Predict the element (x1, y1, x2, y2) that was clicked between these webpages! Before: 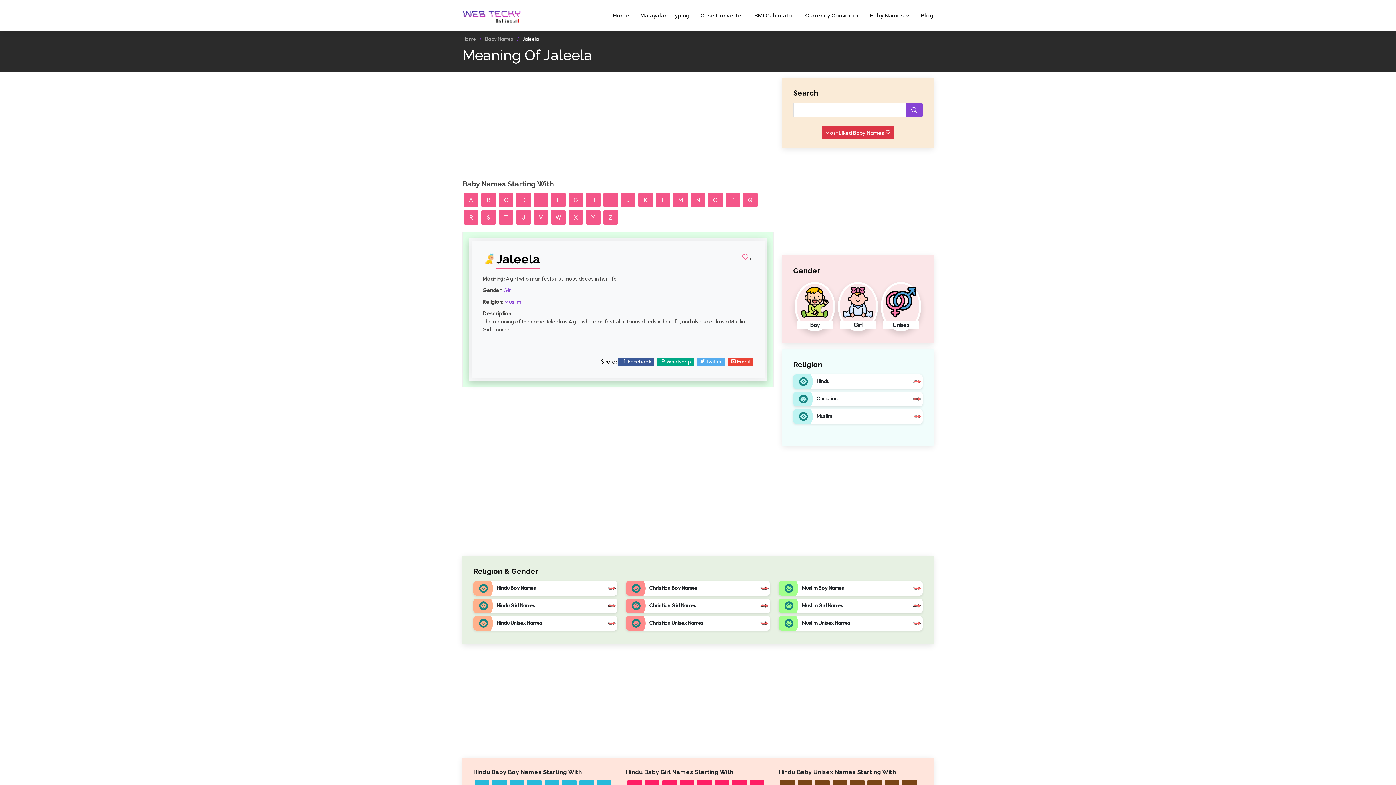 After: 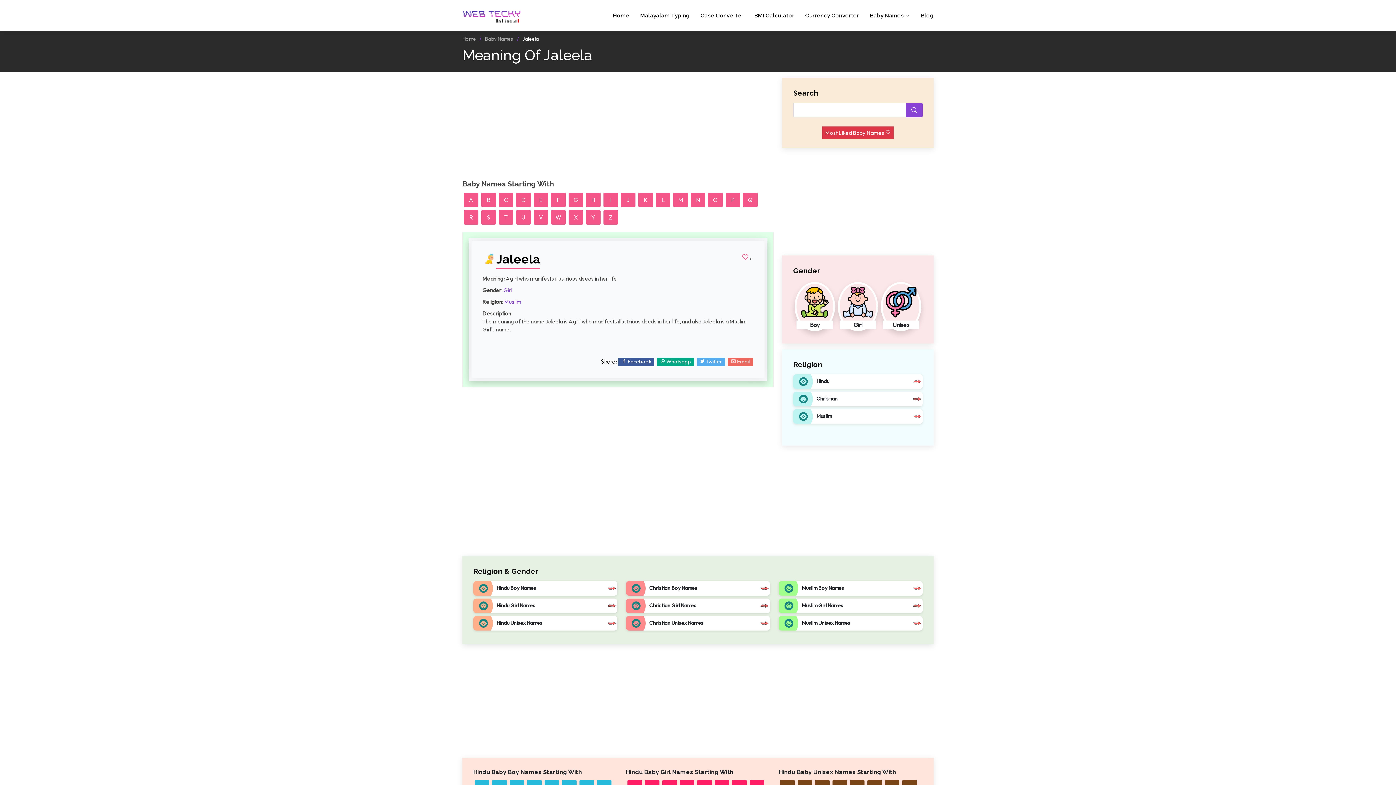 Action: label:  Email bbox: (727, 357, 753, 366)